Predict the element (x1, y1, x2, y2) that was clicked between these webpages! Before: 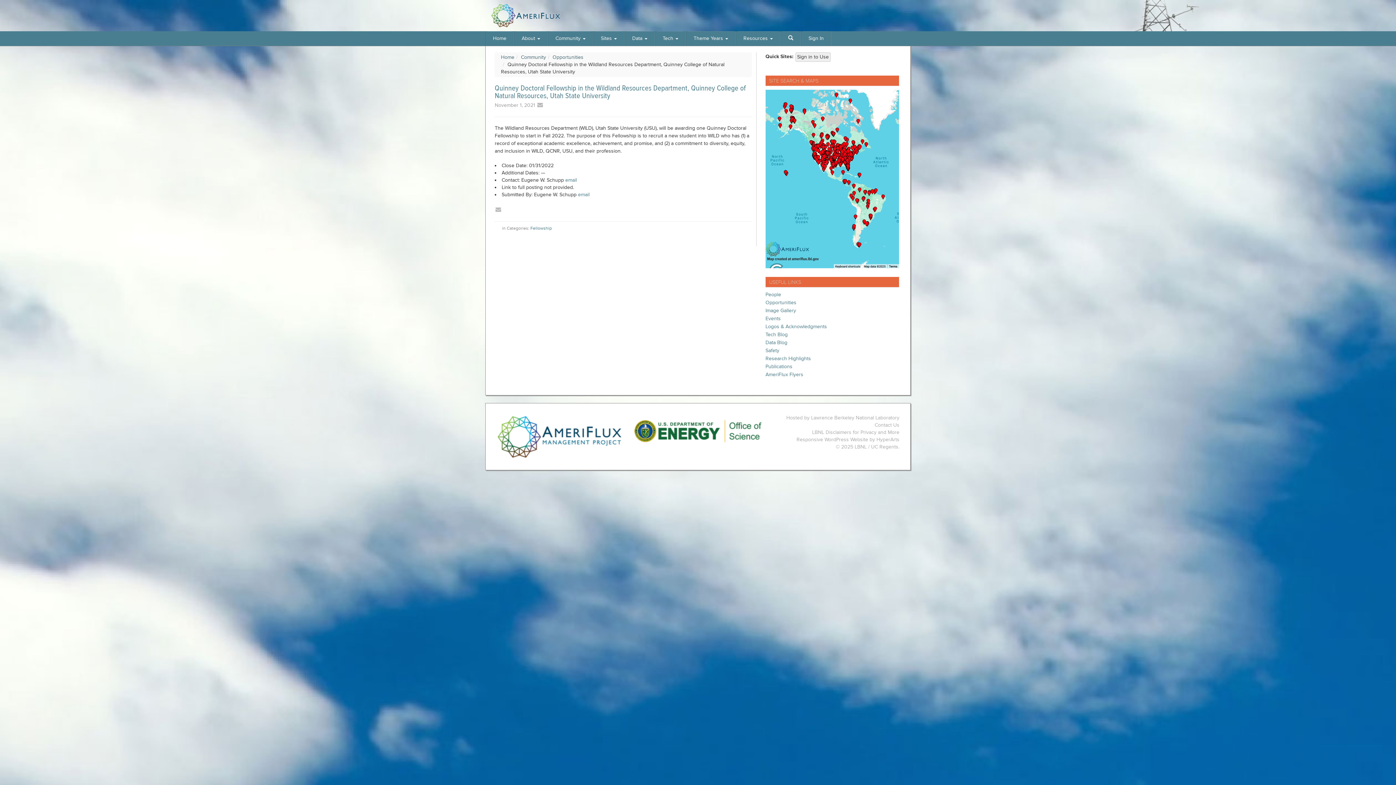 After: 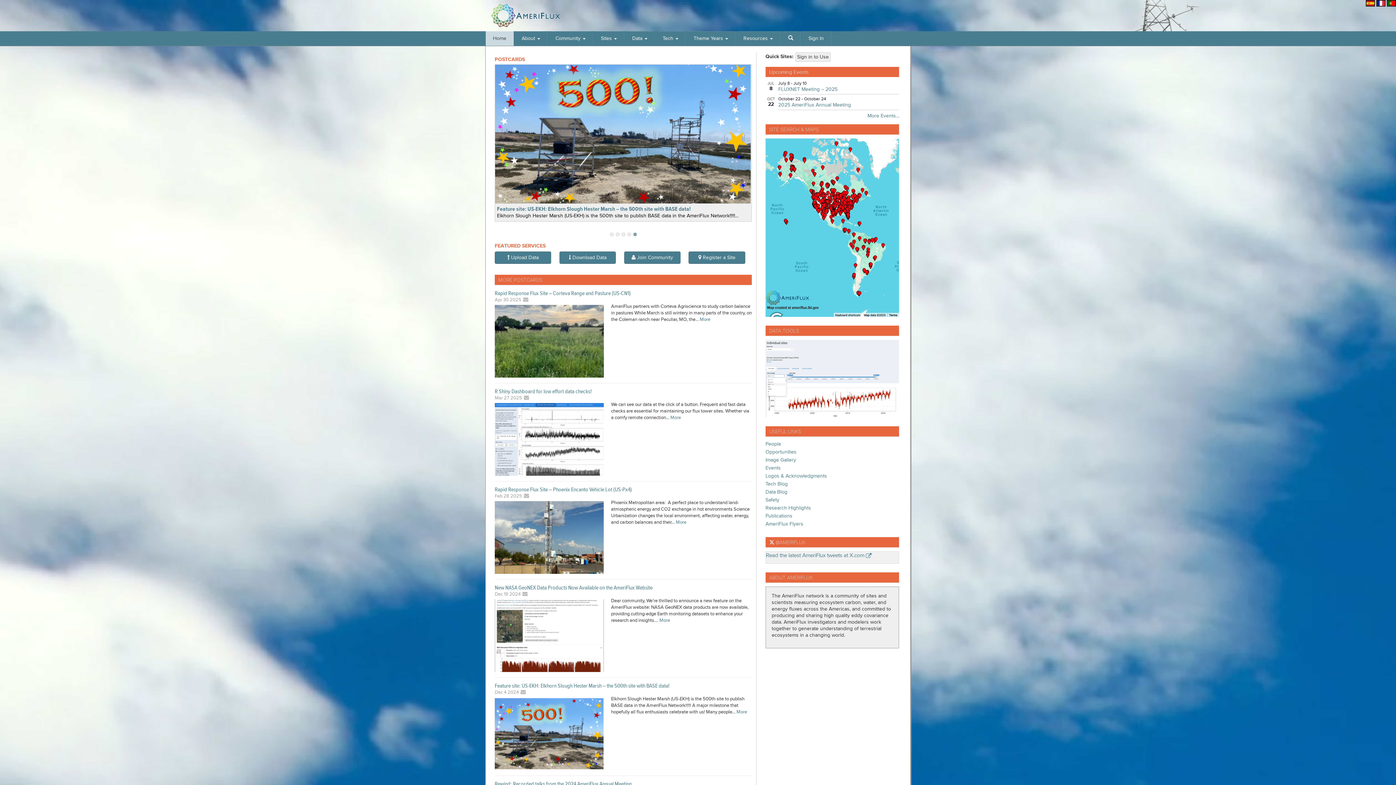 Action: bbox: (487, 31, 512, 45) label: Home